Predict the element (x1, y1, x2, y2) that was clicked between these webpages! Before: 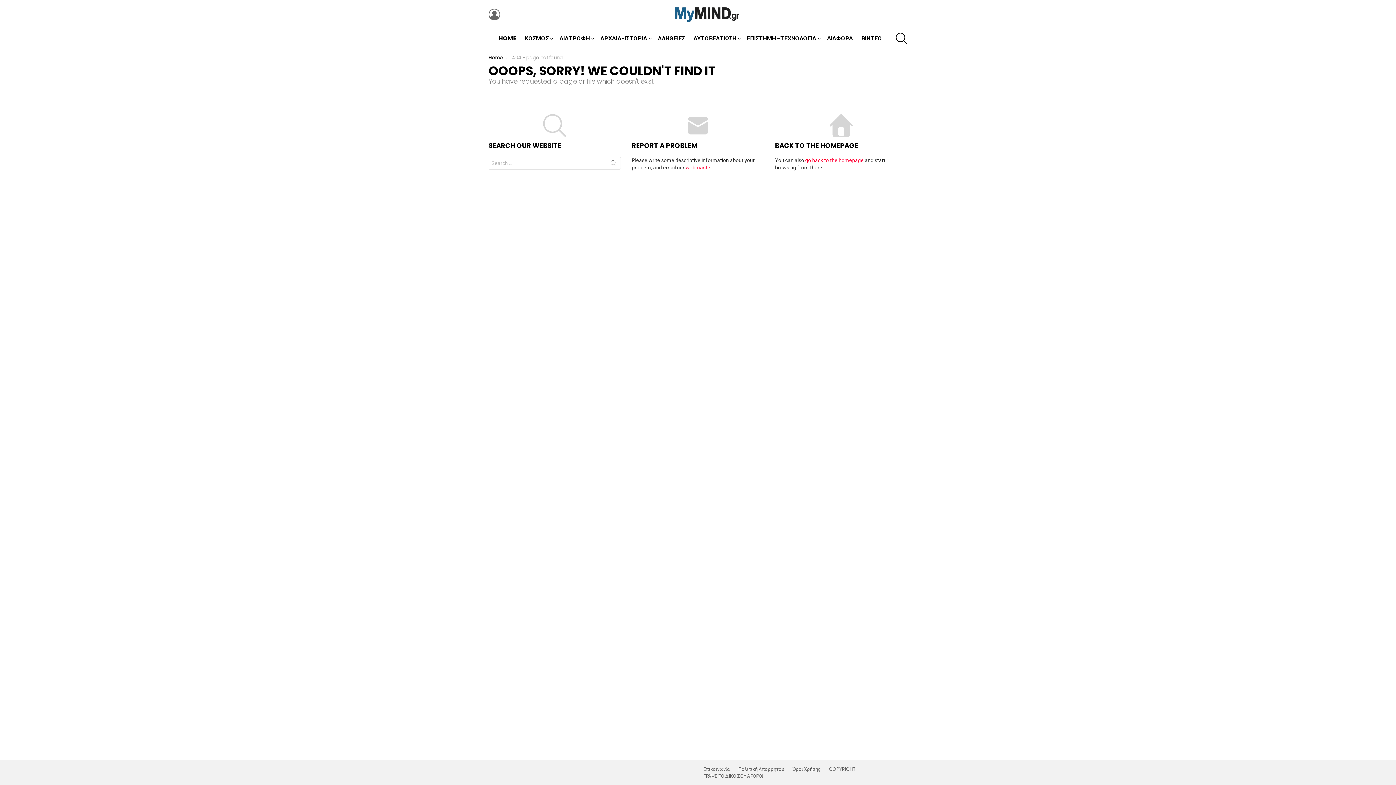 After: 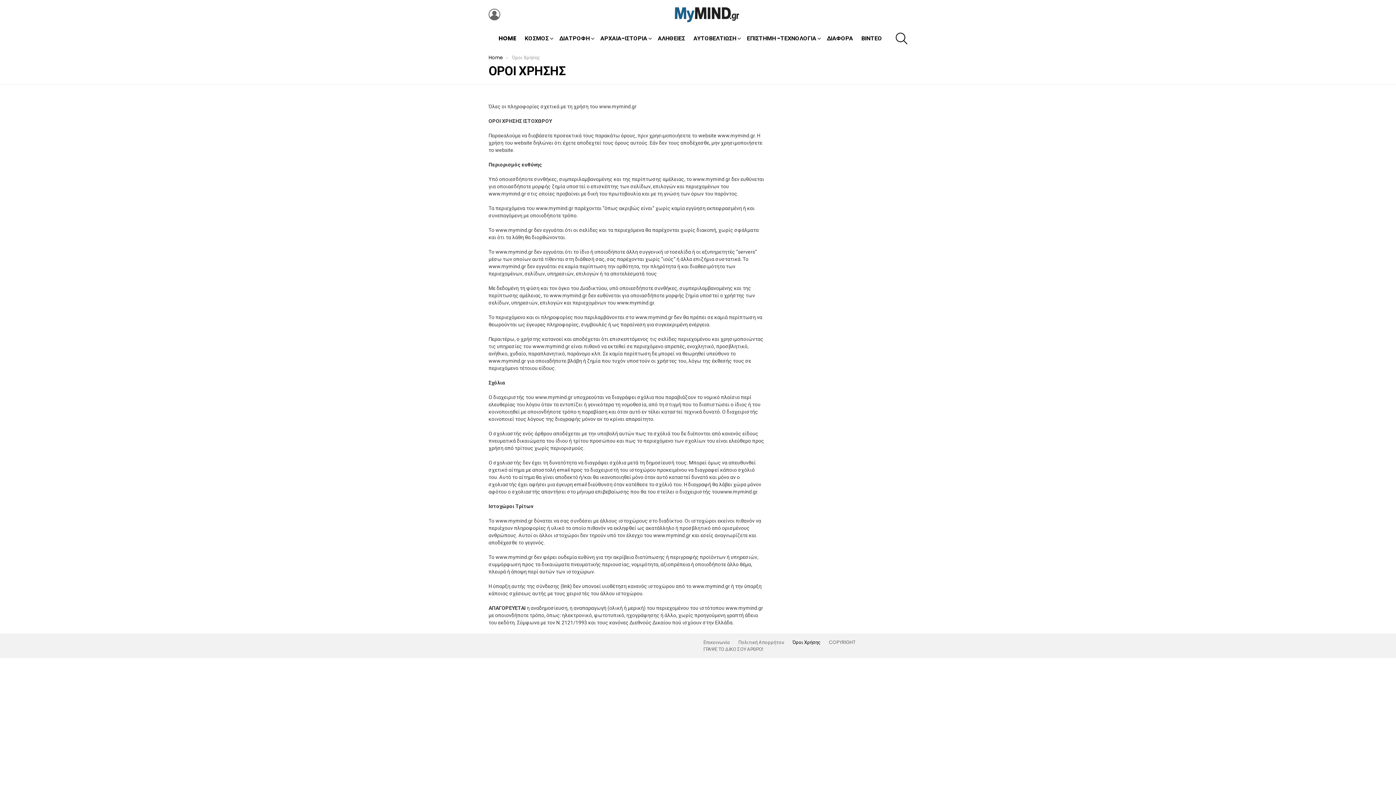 Action: label: Όροι Χρήσης bbox: (789, 766, 824, 772)